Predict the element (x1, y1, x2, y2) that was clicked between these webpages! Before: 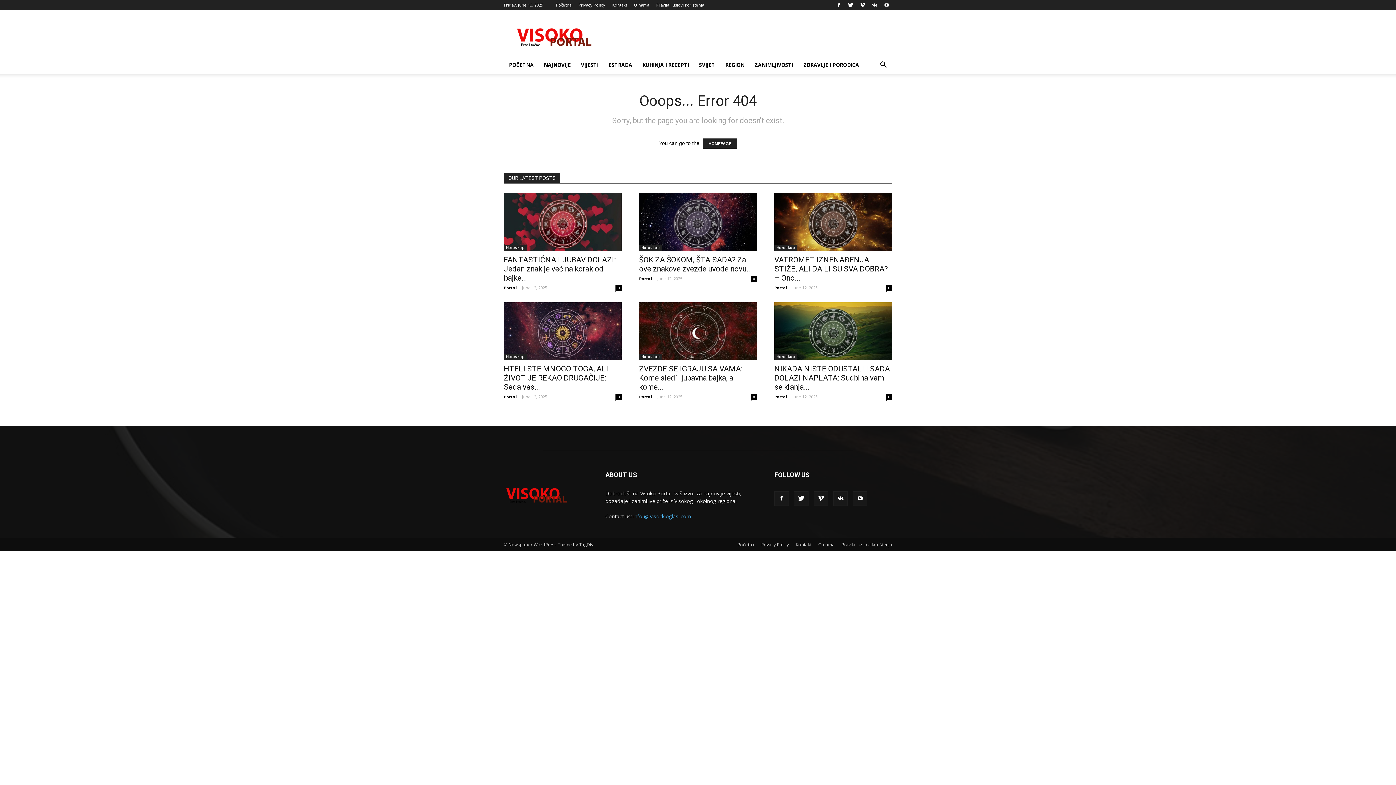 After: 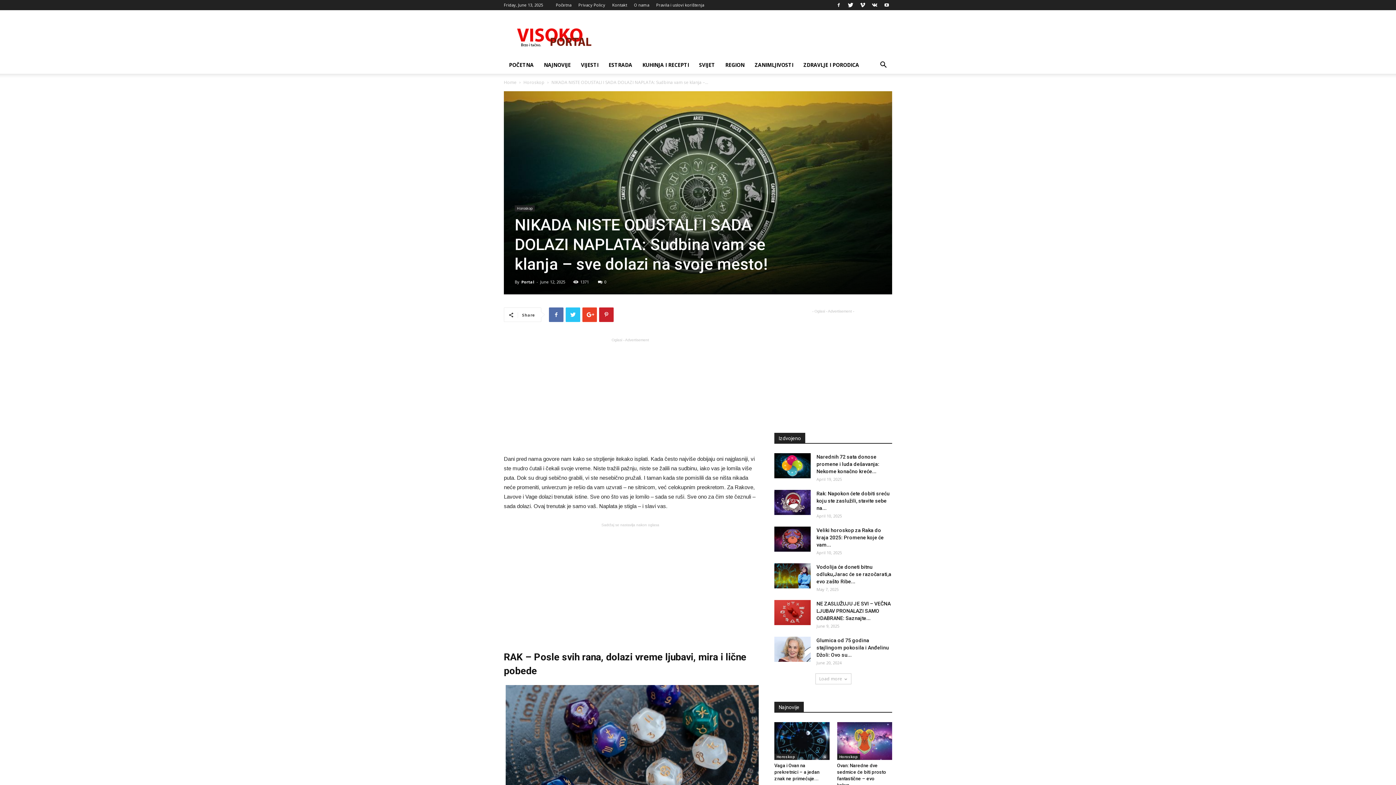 Action: bbox: (774, 302, 892, 360)